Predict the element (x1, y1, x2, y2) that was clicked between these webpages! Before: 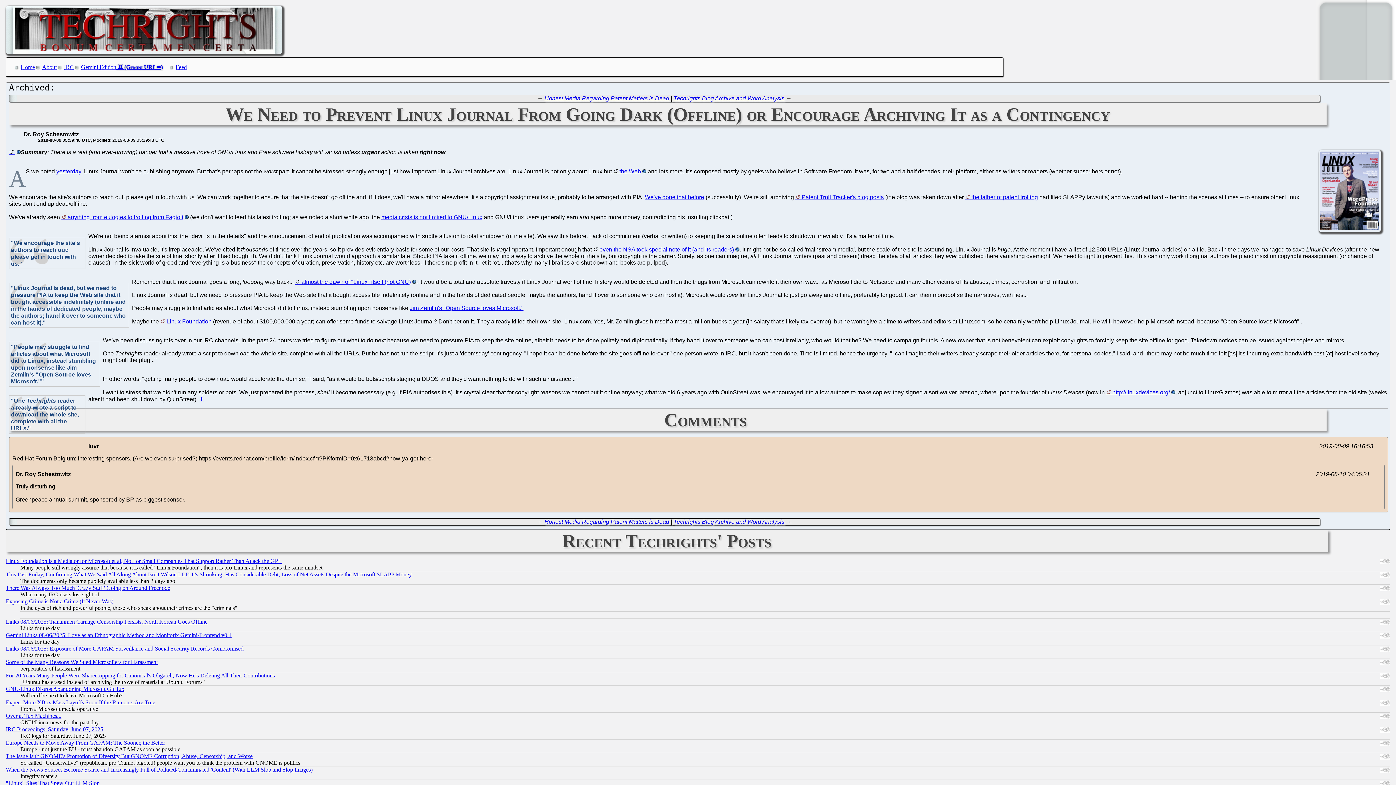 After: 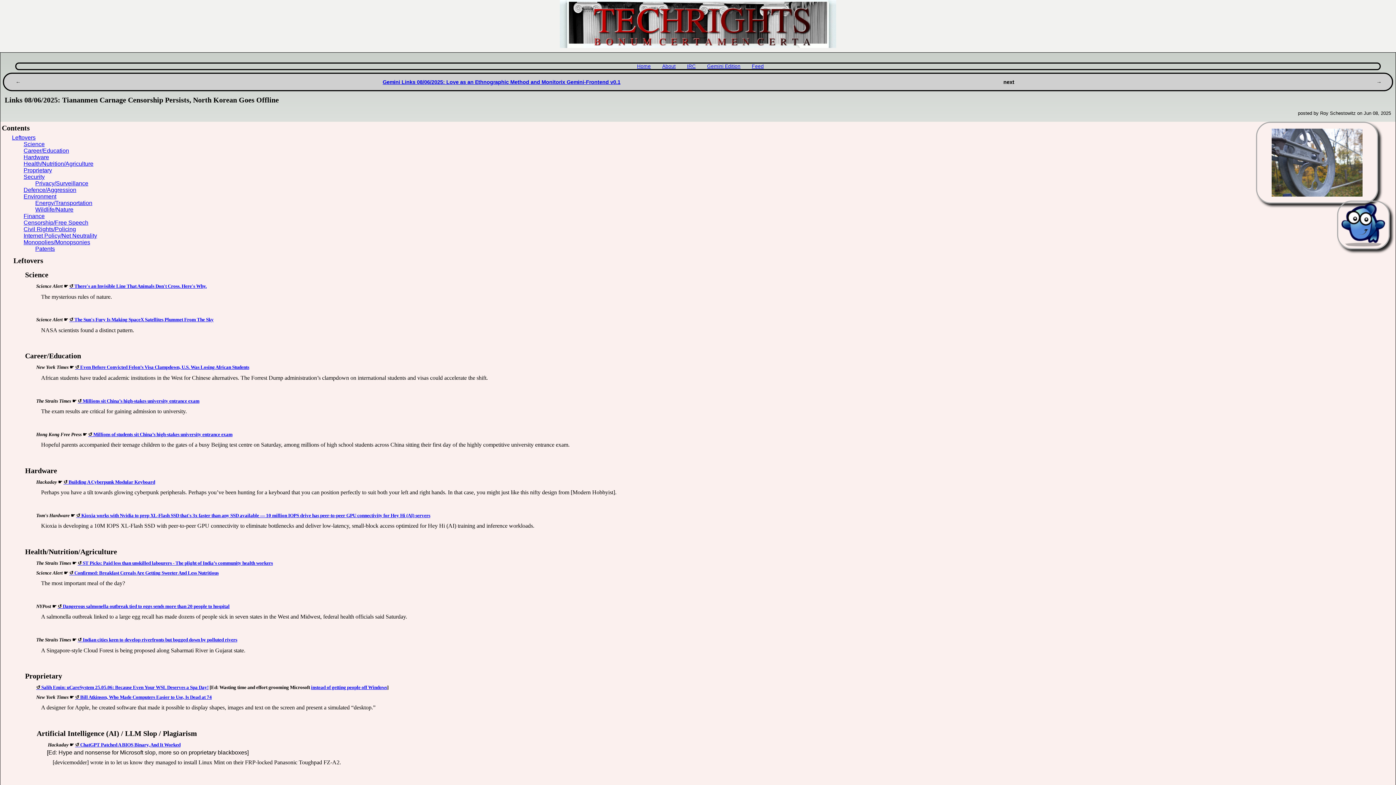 Action: label: Links 08/06/2025: Tiananmen Carnage Censorship Persists, North Korean Goes Offline bbox: (5, 618, 207, 625)